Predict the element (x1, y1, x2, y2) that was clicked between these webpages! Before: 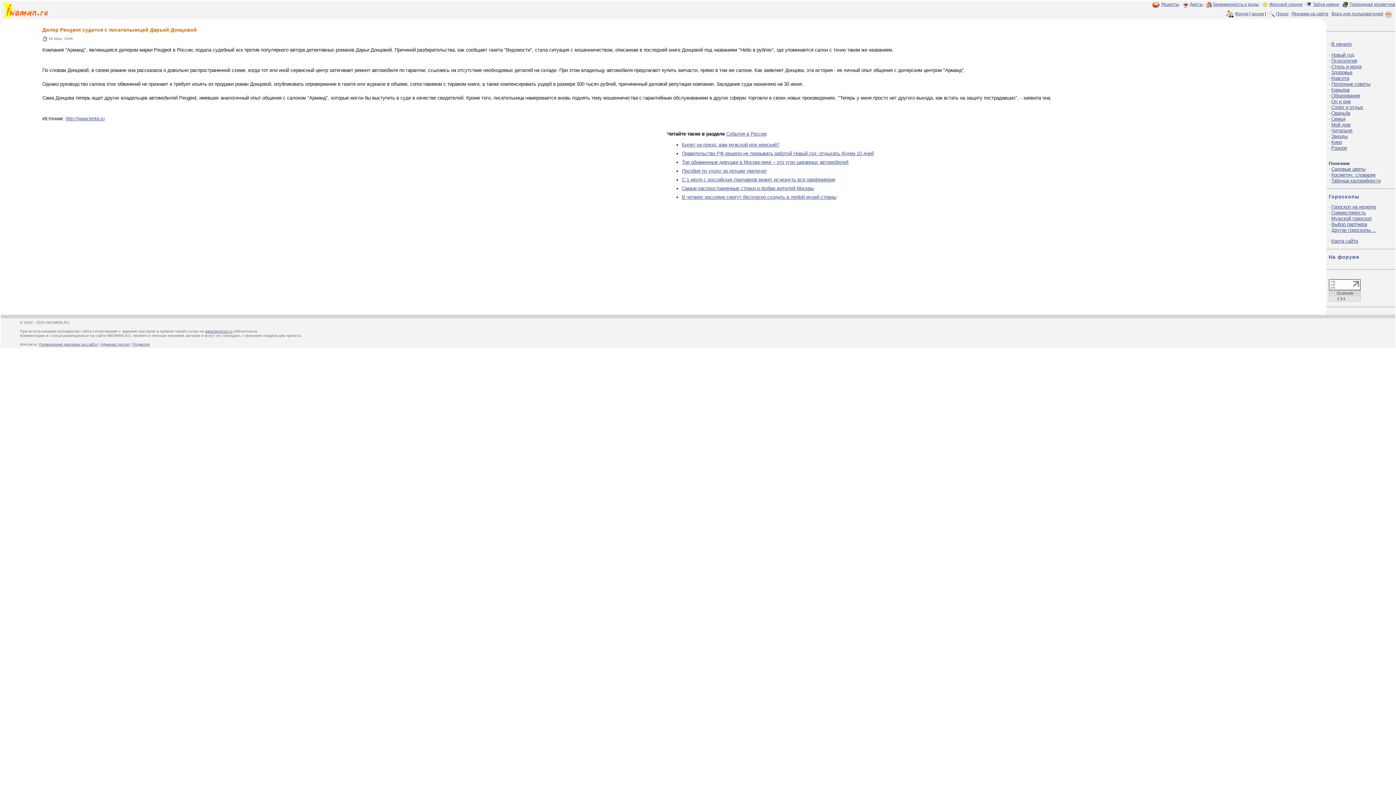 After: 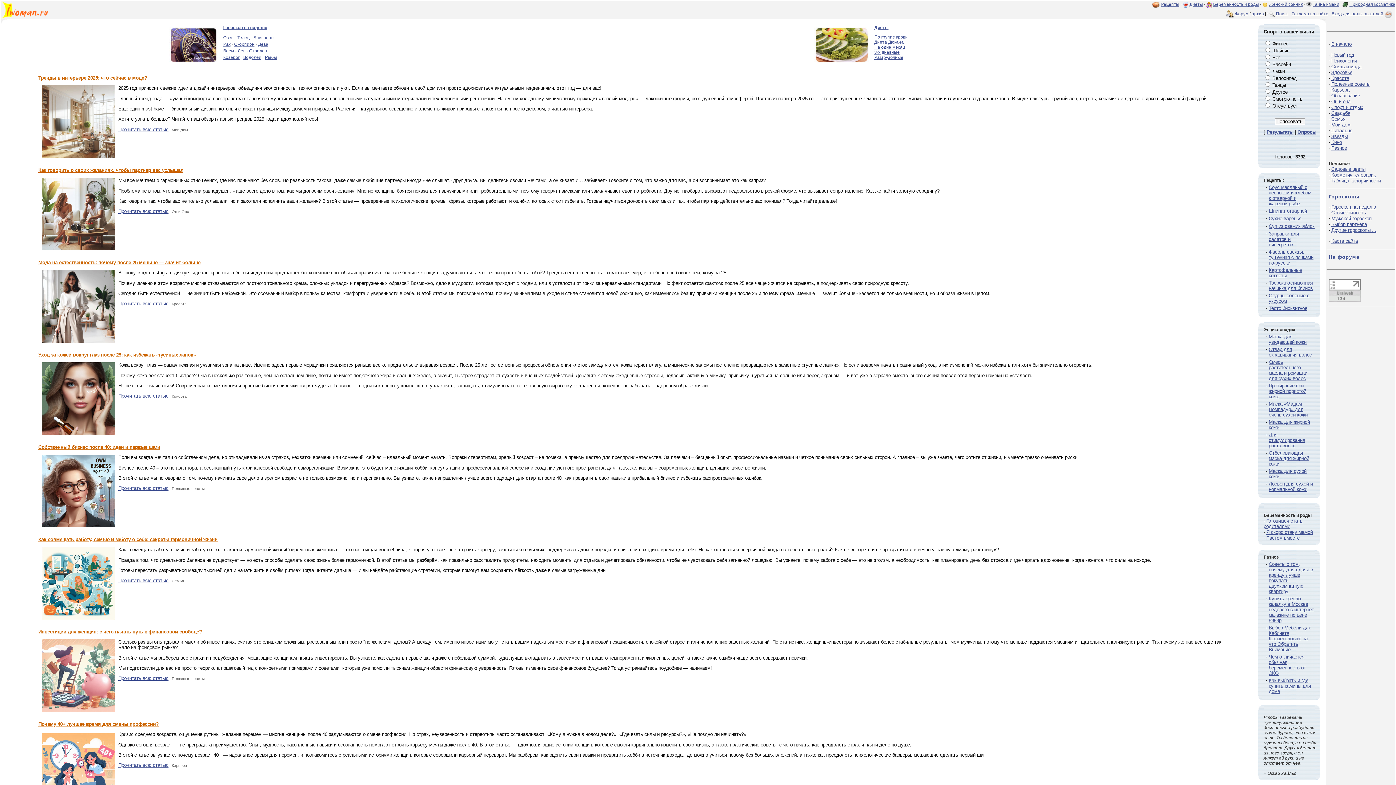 Action: bbox: (205, 329, 232, 333) label: www.iwoman.ru